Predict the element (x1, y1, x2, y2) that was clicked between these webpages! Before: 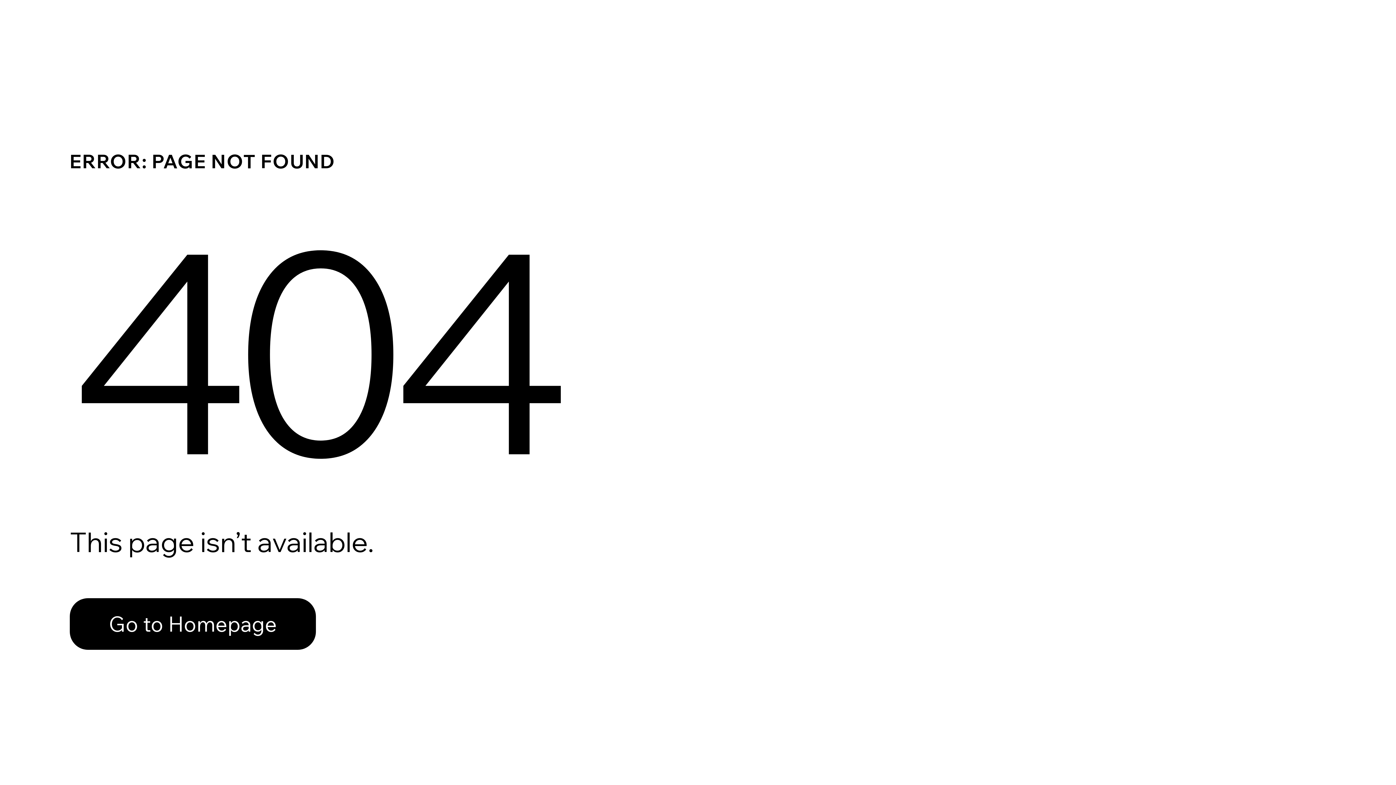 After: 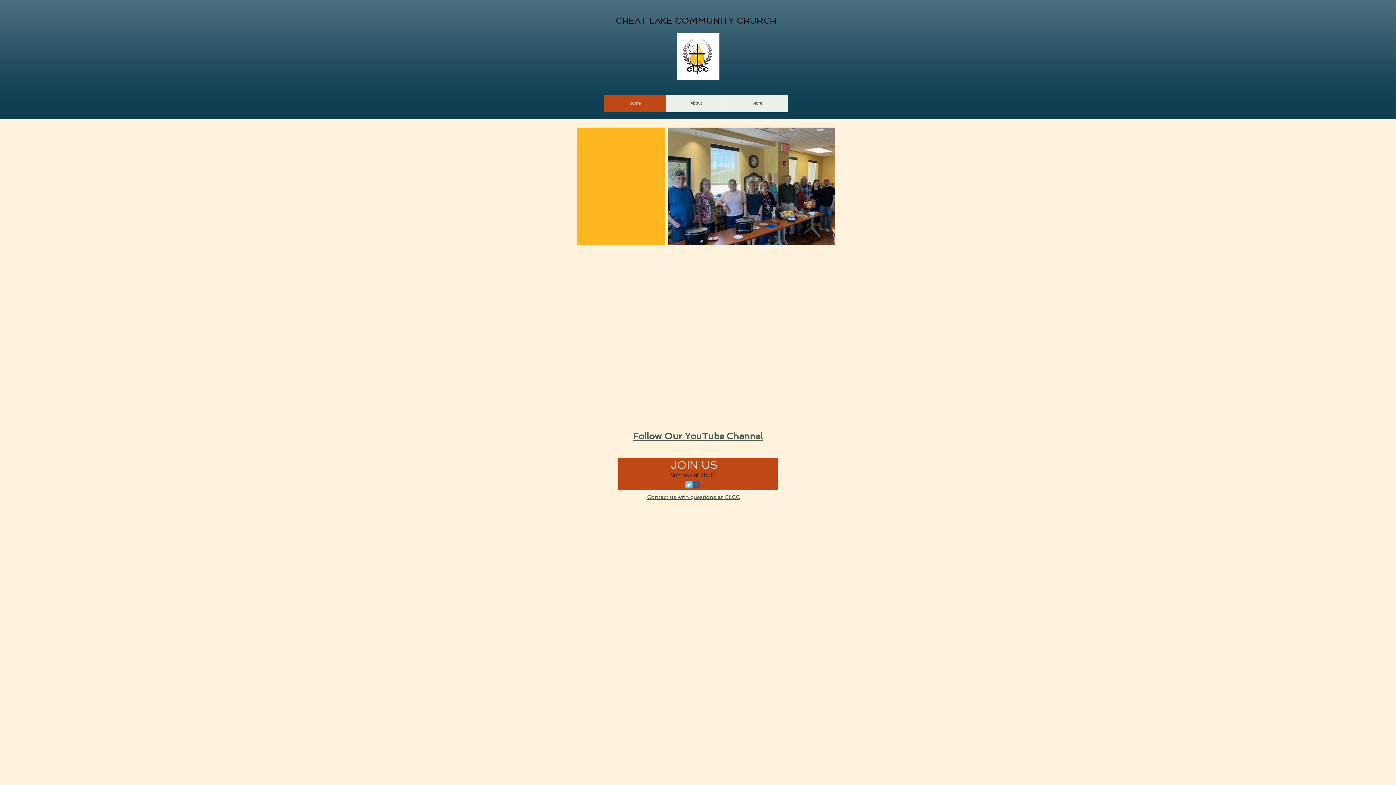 Action: label: Go to Homepage bbox: (69, 598, 316, 650)